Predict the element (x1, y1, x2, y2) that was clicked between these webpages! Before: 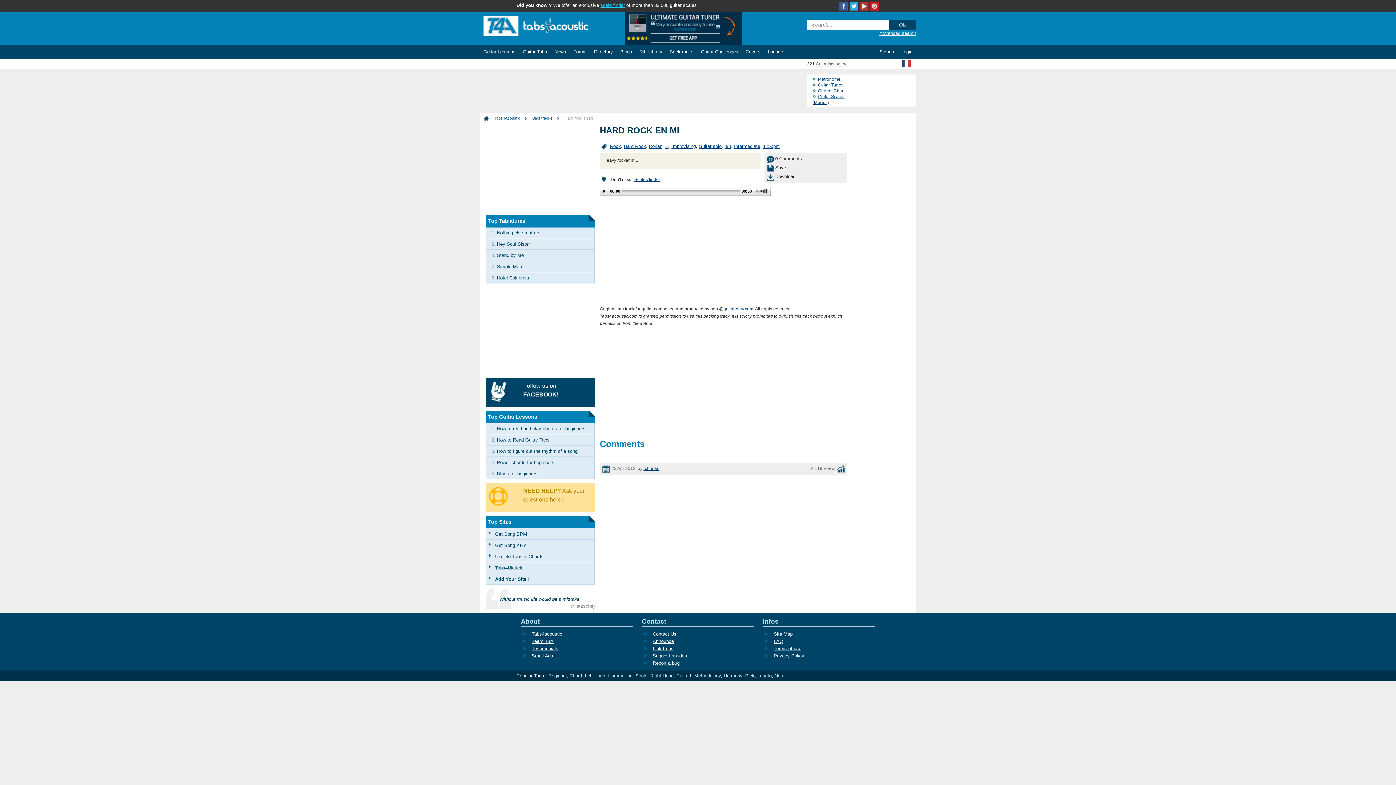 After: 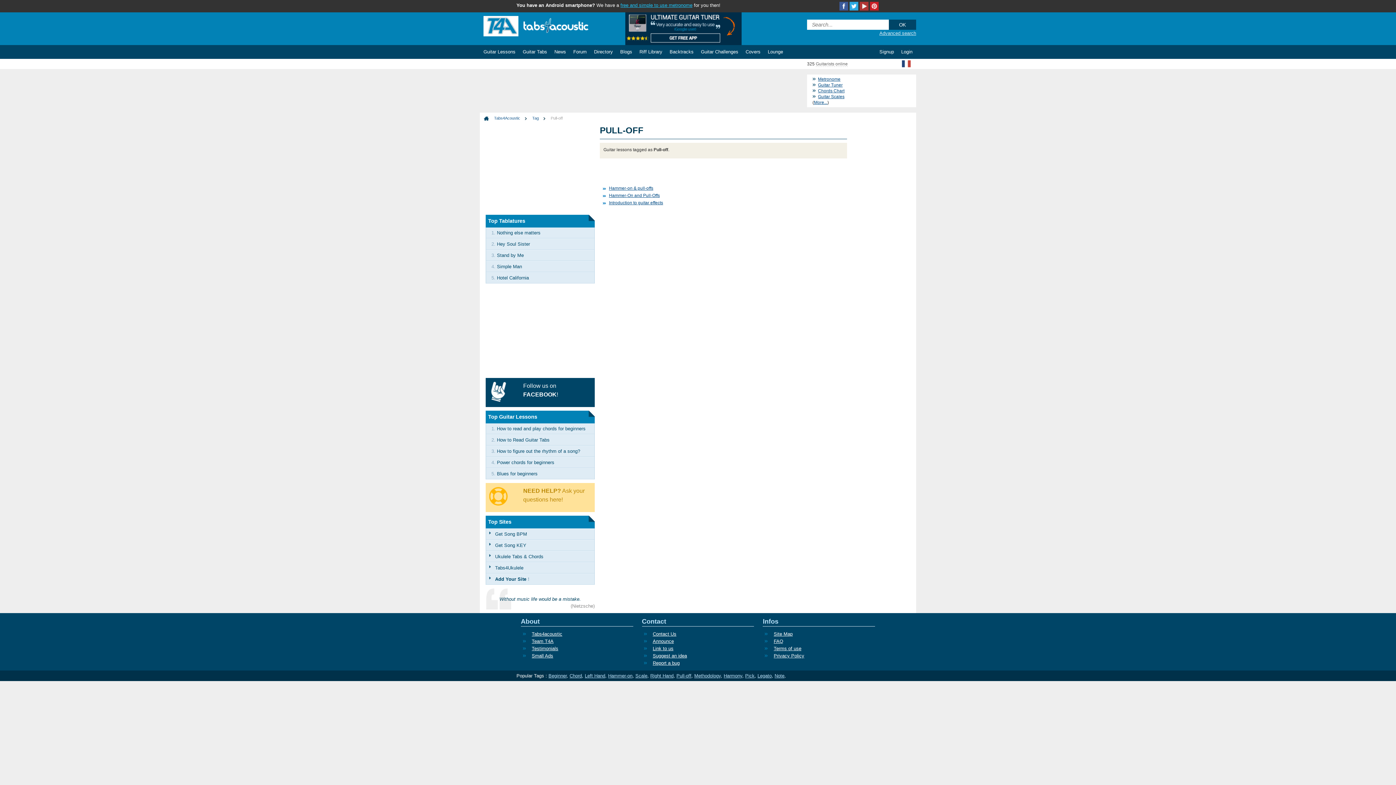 Action: label: Pull-off bbox: (676, 673, 691, 678)